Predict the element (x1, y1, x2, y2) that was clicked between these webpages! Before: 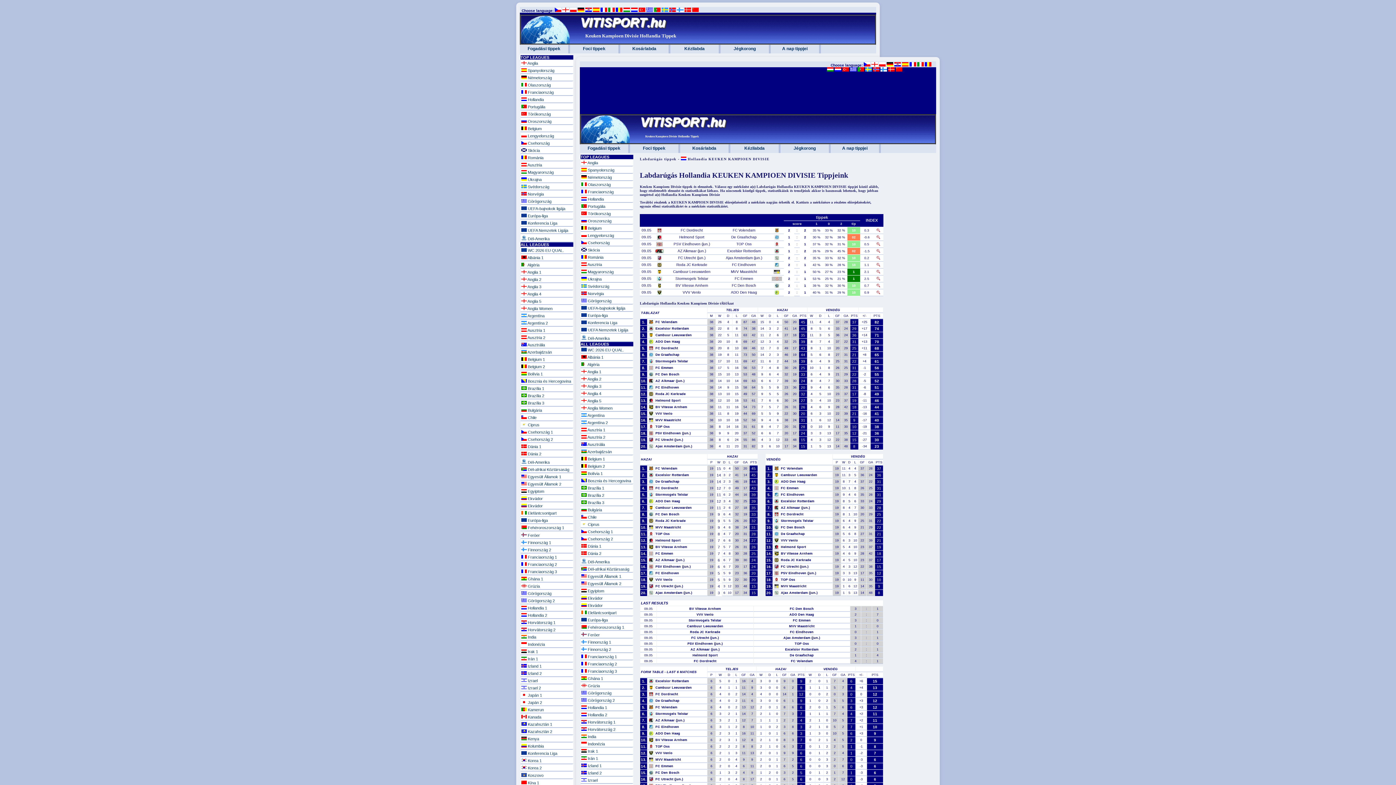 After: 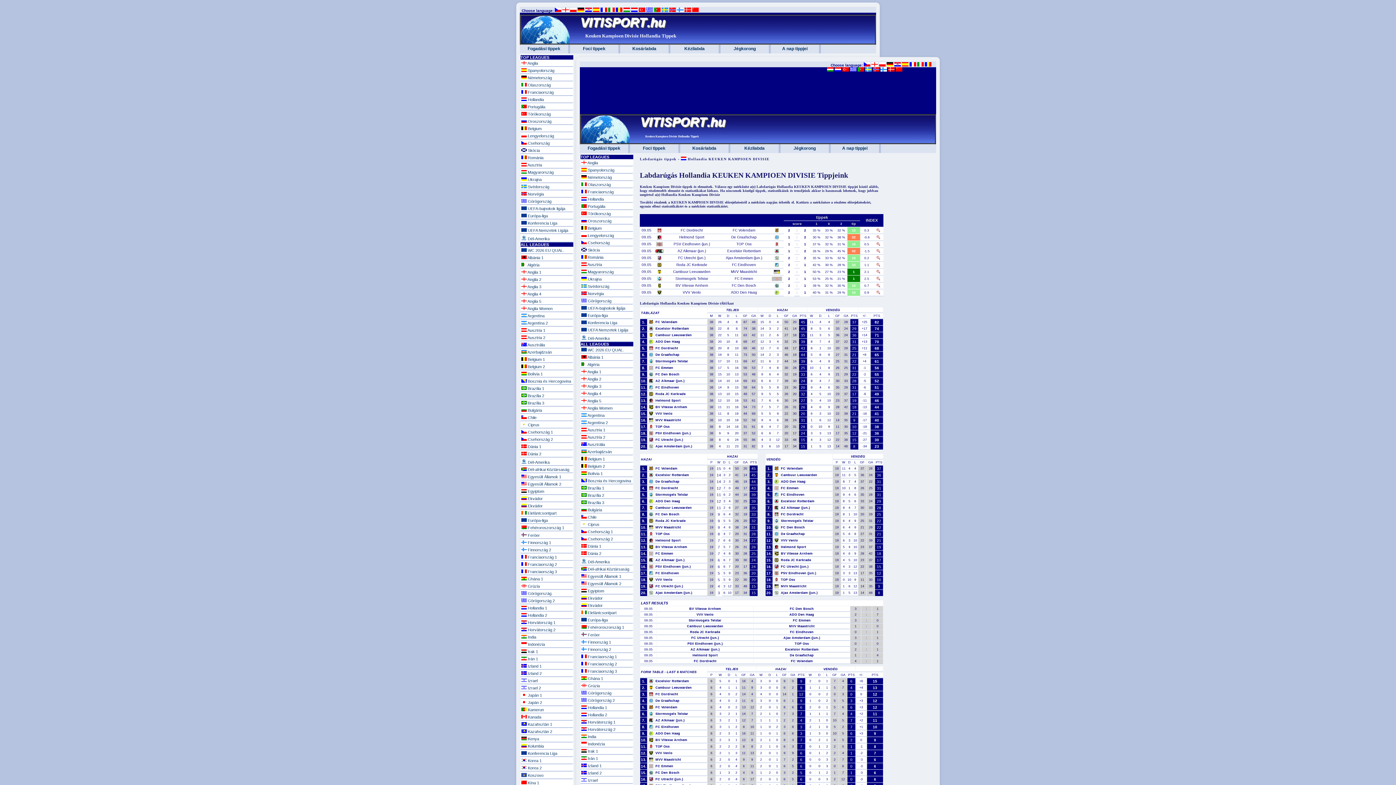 Action: label: Stormvogels Telstar bbox: (655, 359, 706, 363)